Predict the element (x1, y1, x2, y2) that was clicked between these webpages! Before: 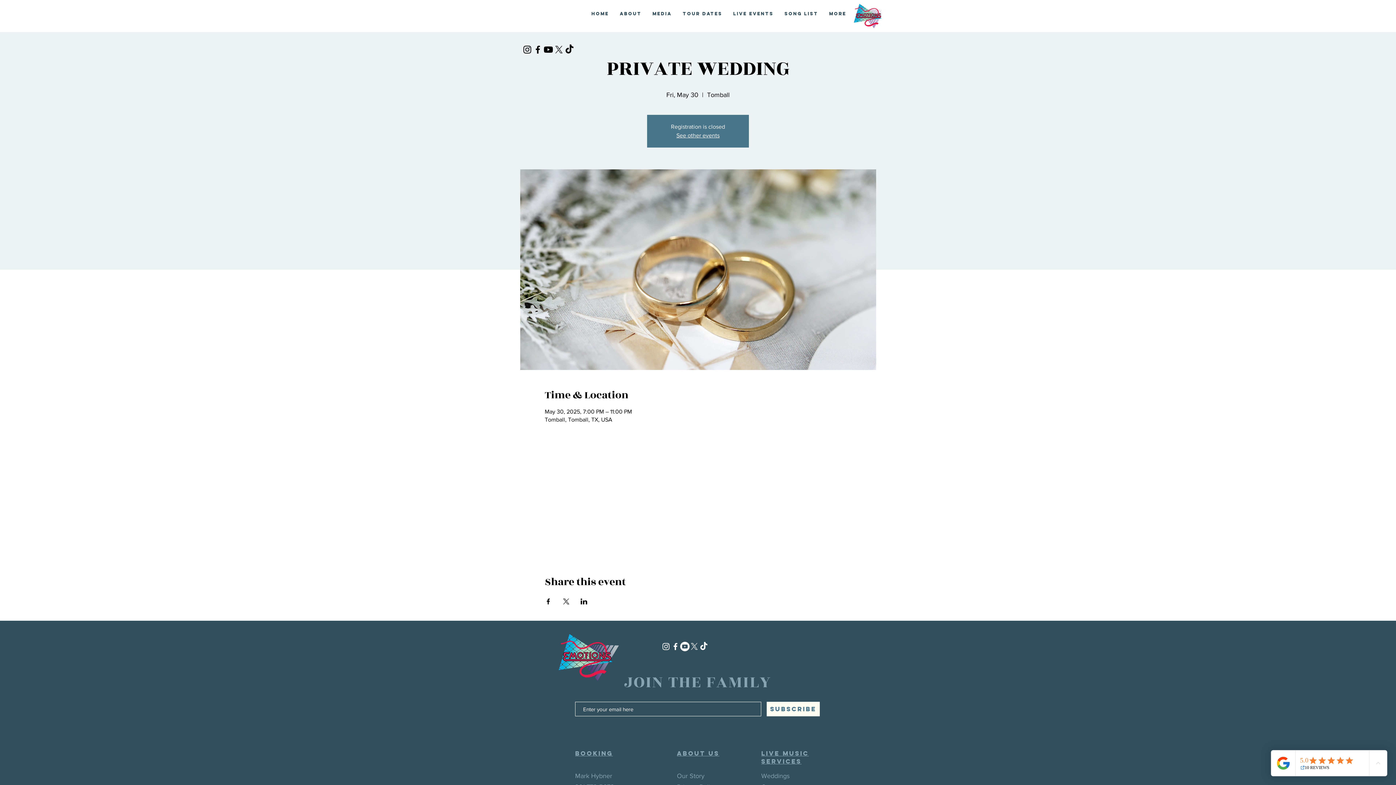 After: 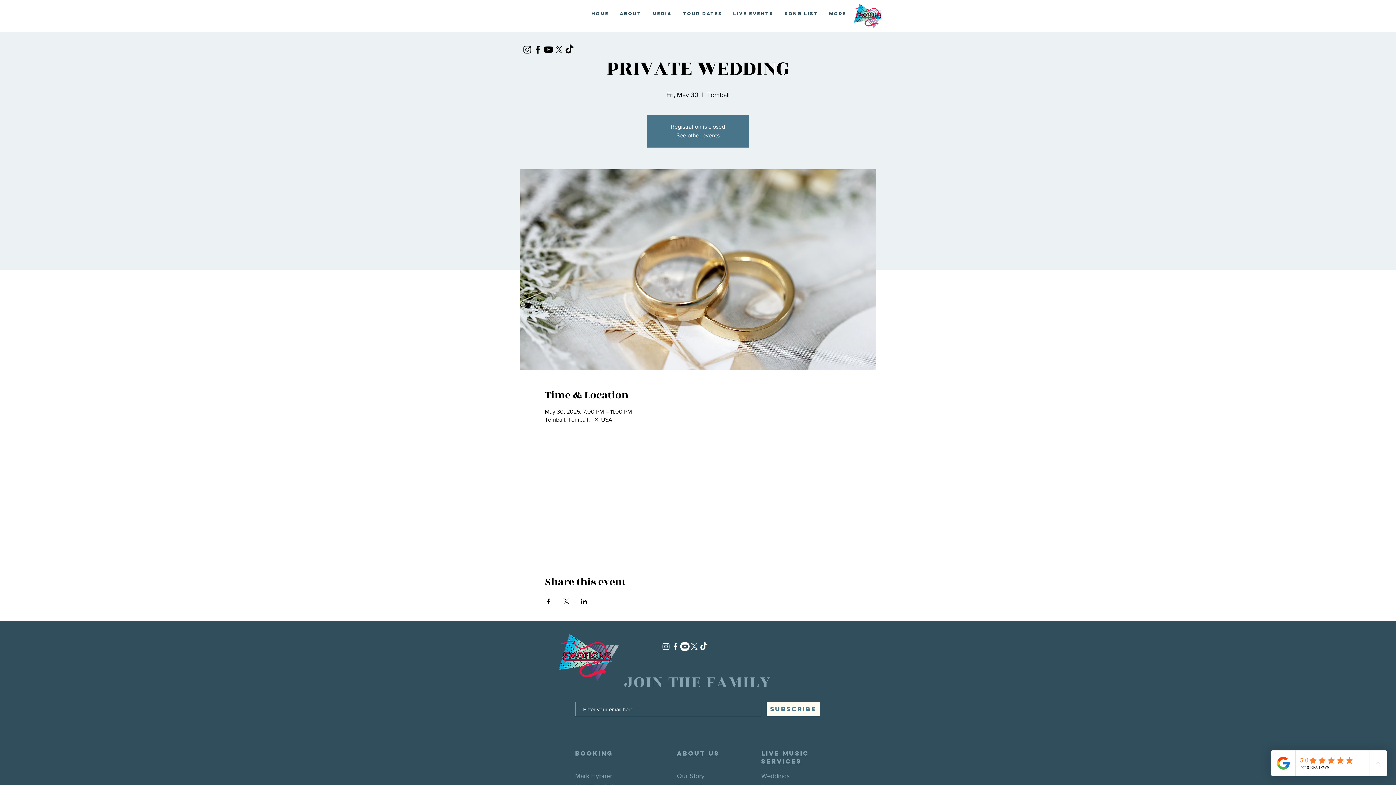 Action: label: Share event on LinkedIn bbox: (580, 598, 587, 604)